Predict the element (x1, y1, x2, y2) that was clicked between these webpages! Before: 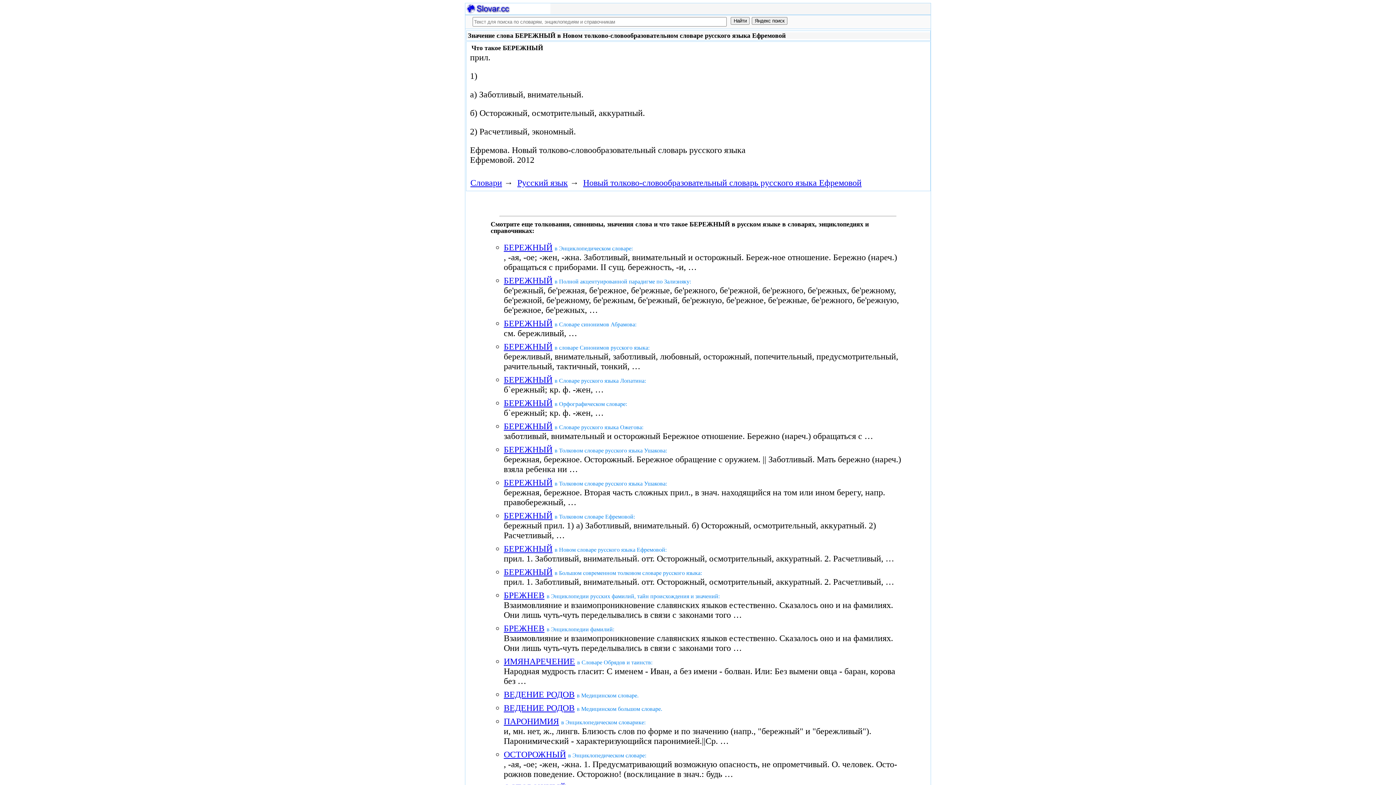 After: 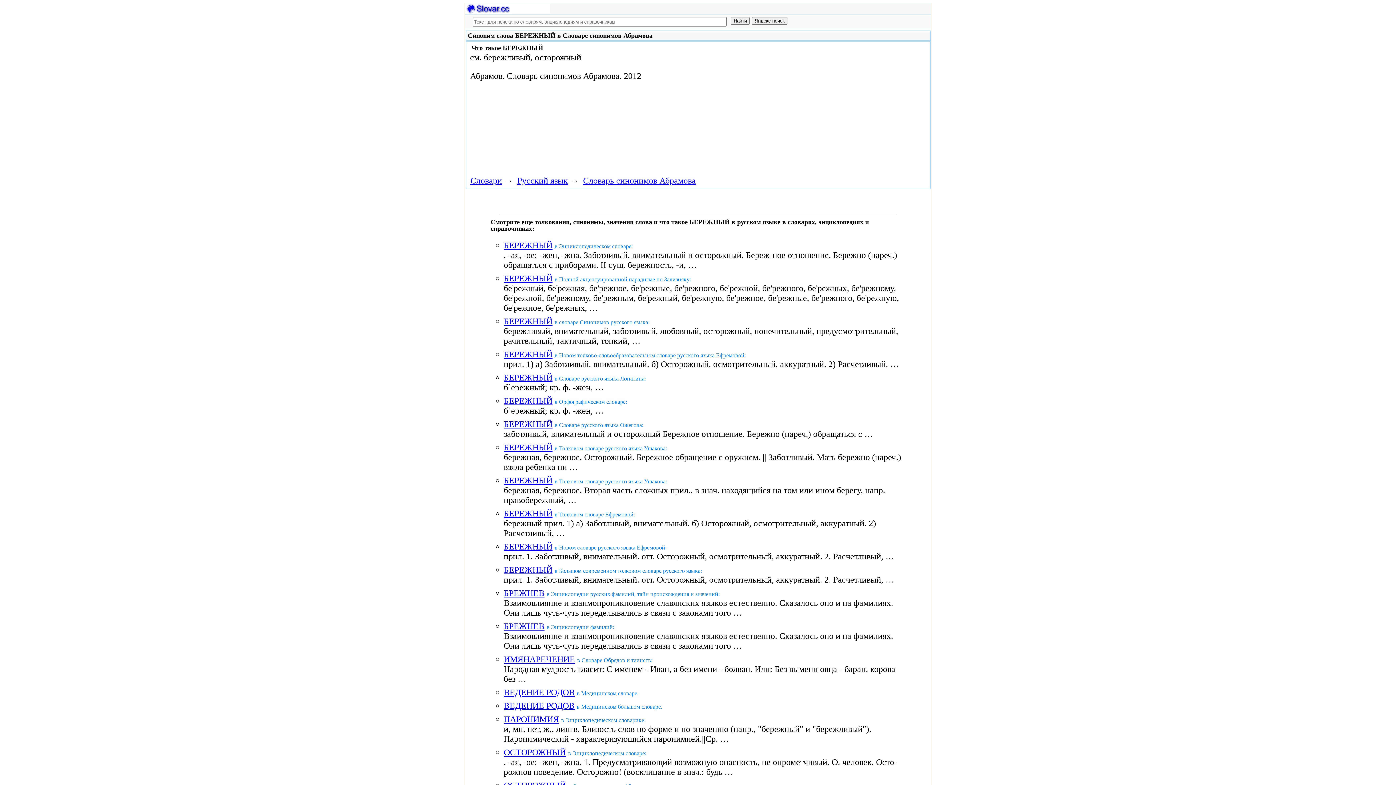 Action: label: БЕРЕЖНЫЙ bbox: (503, 318, 552, 328)